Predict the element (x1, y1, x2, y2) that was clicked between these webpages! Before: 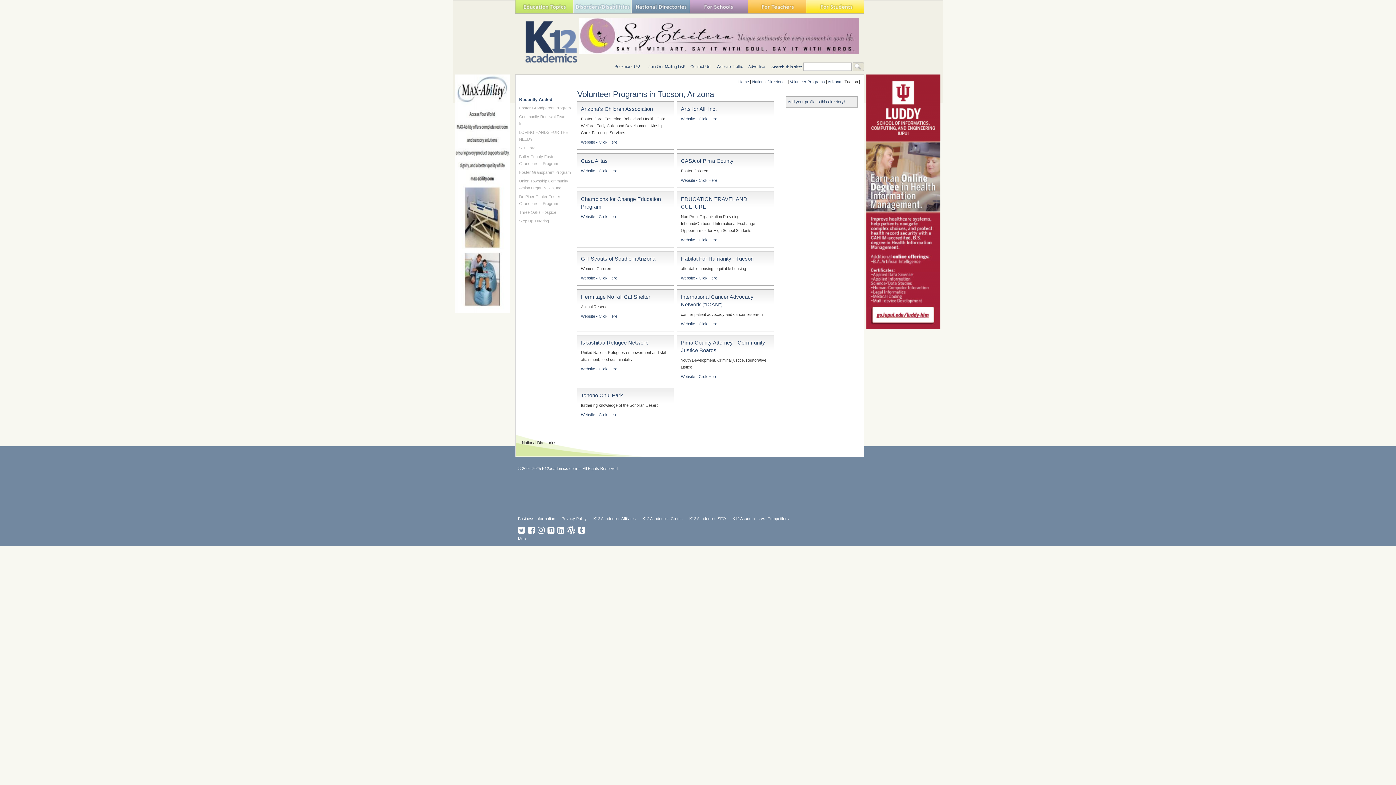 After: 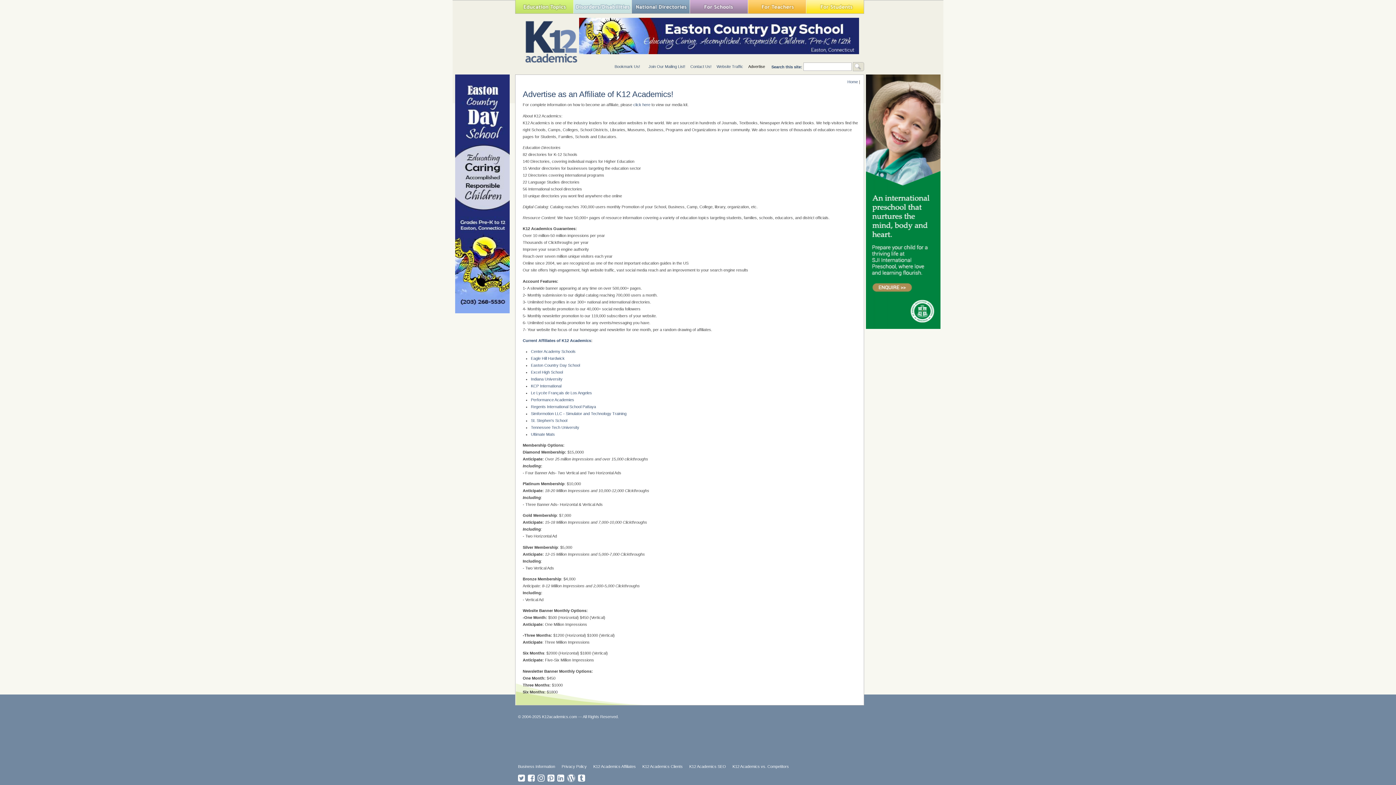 Action: bbox: (748, 64, 765, 68) label: Advertise